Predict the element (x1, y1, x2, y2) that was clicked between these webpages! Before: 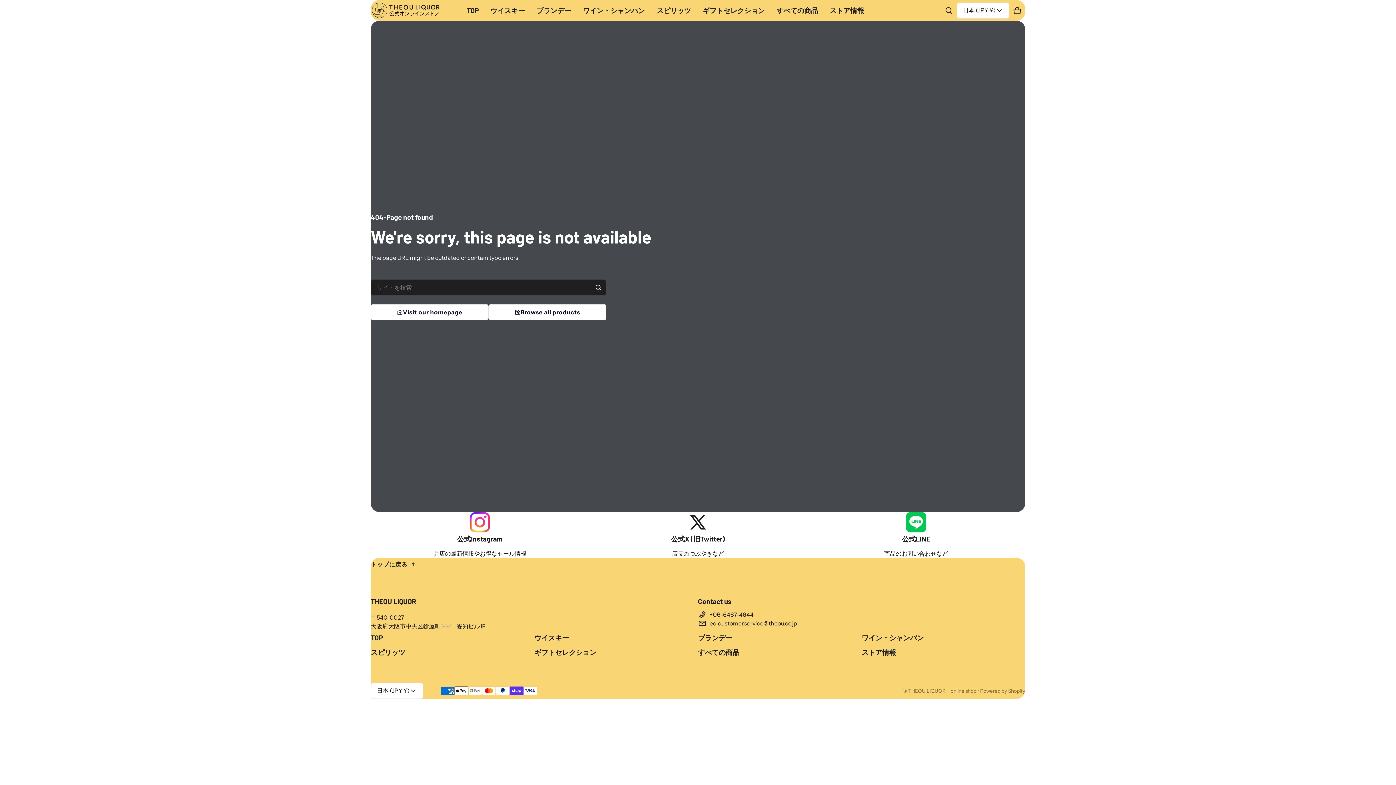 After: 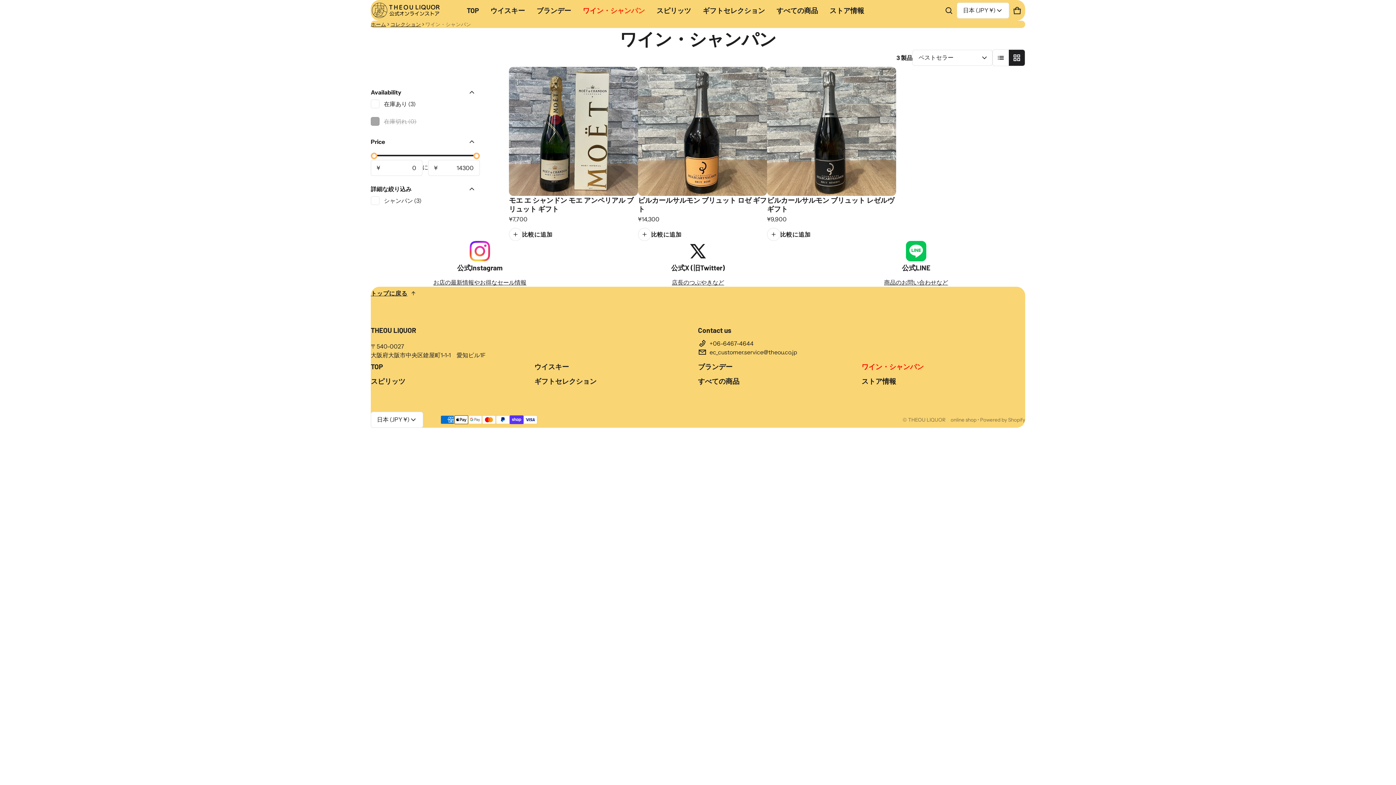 Action: bbox: (577, 3, 650, 17) label: ワイン・シャンパン